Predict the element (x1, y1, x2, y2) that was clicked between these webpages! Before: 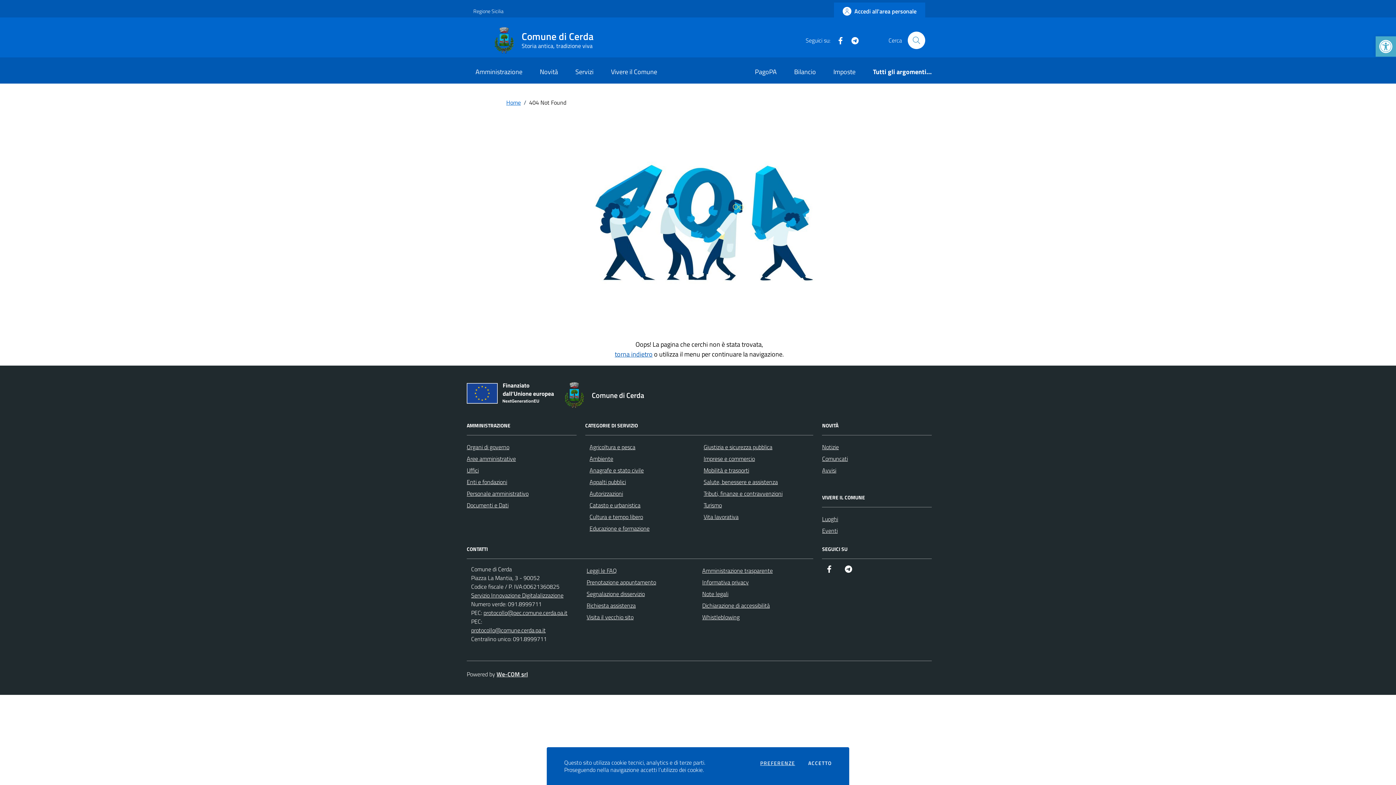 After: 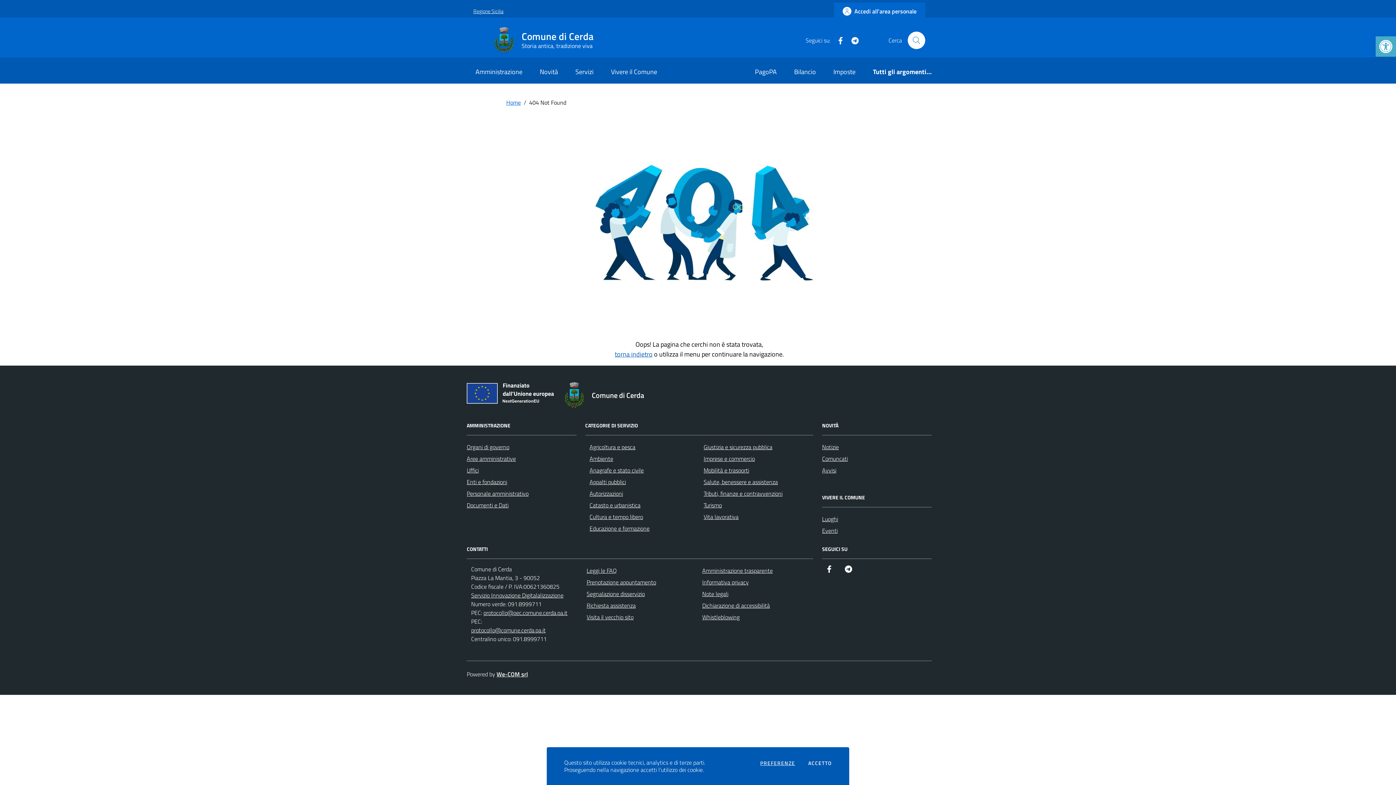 Action: label: Vai al portale Regione Sicilia - link esterno - apertura nuova scheda bbox: (473, 2, 503, 19)